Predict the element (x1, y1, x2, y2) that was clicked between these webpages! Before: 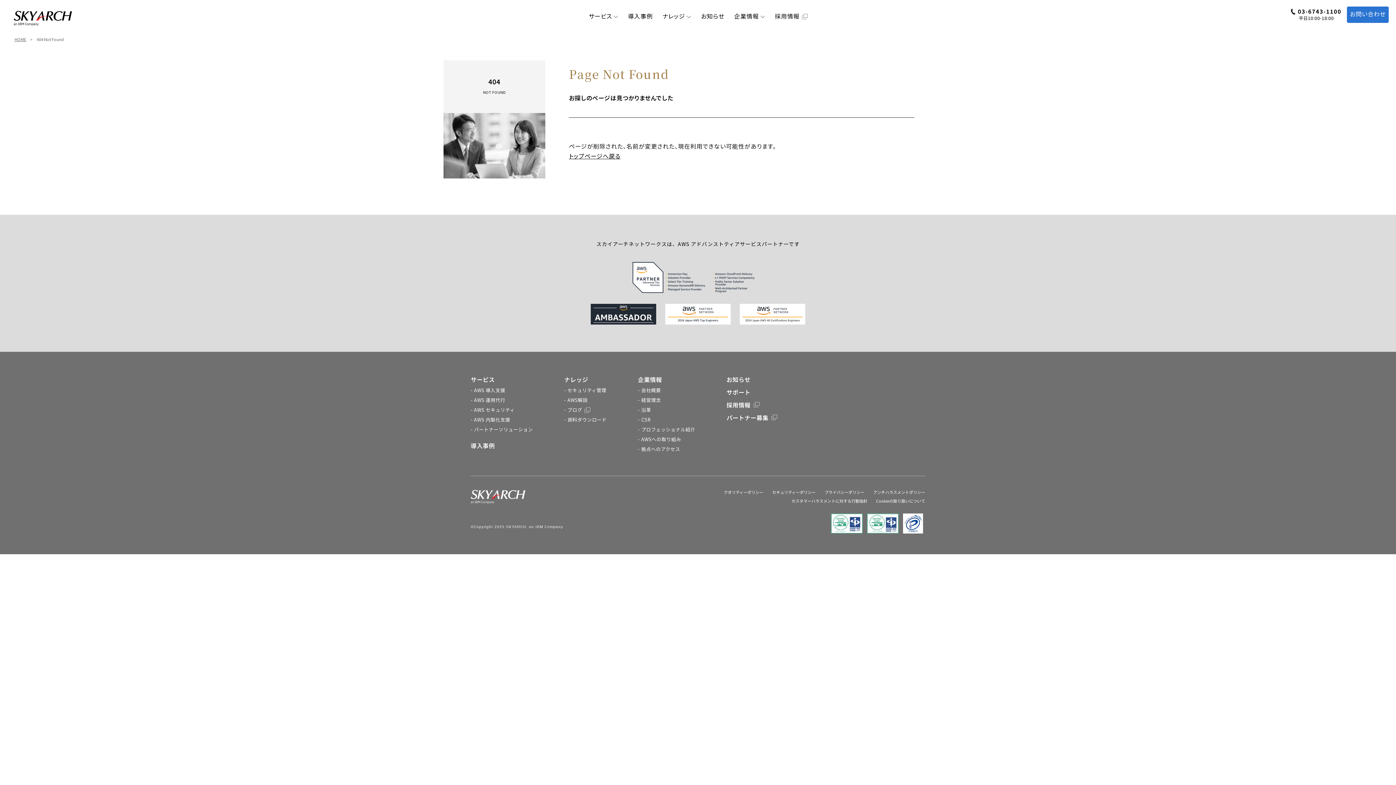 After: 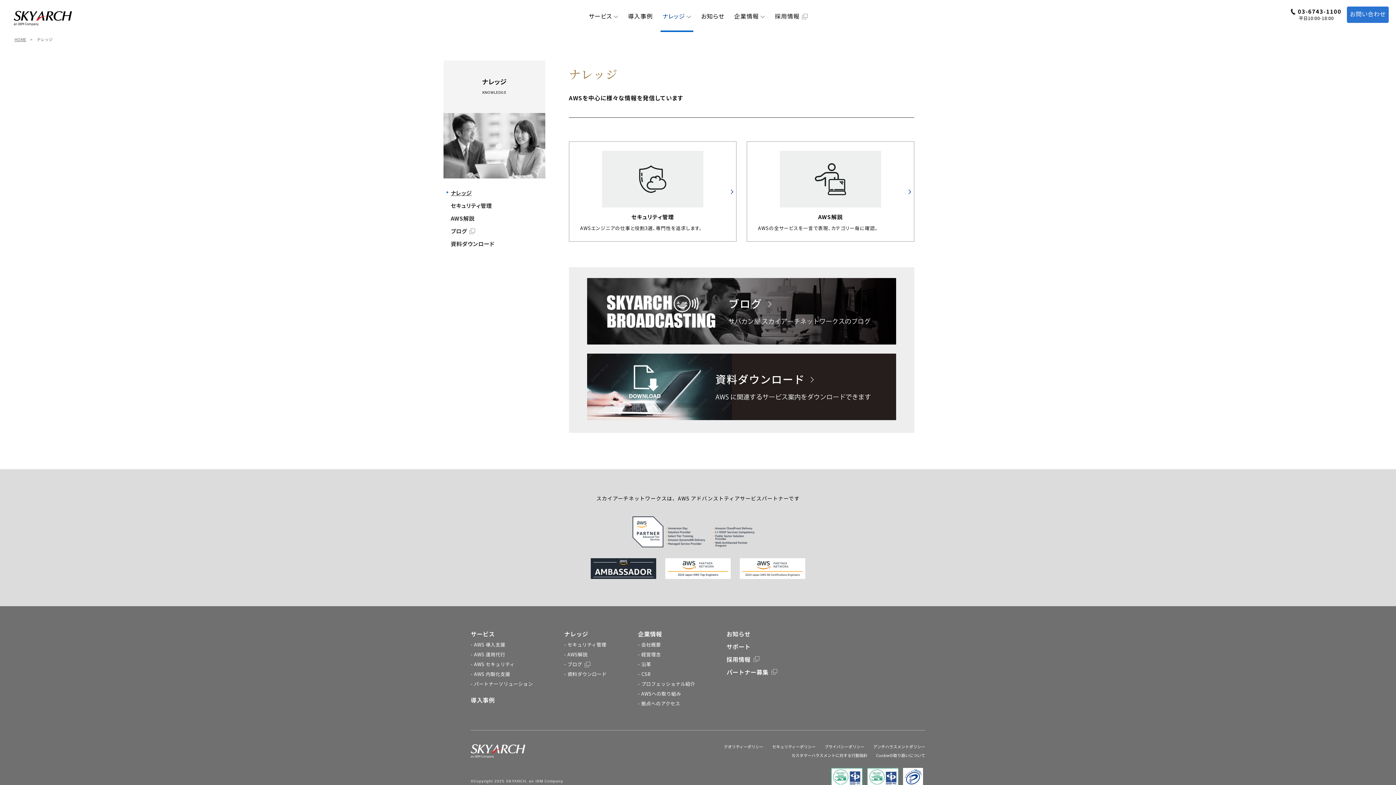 Action: label: ナレッジ bbox: (564, 375, 588, 383)